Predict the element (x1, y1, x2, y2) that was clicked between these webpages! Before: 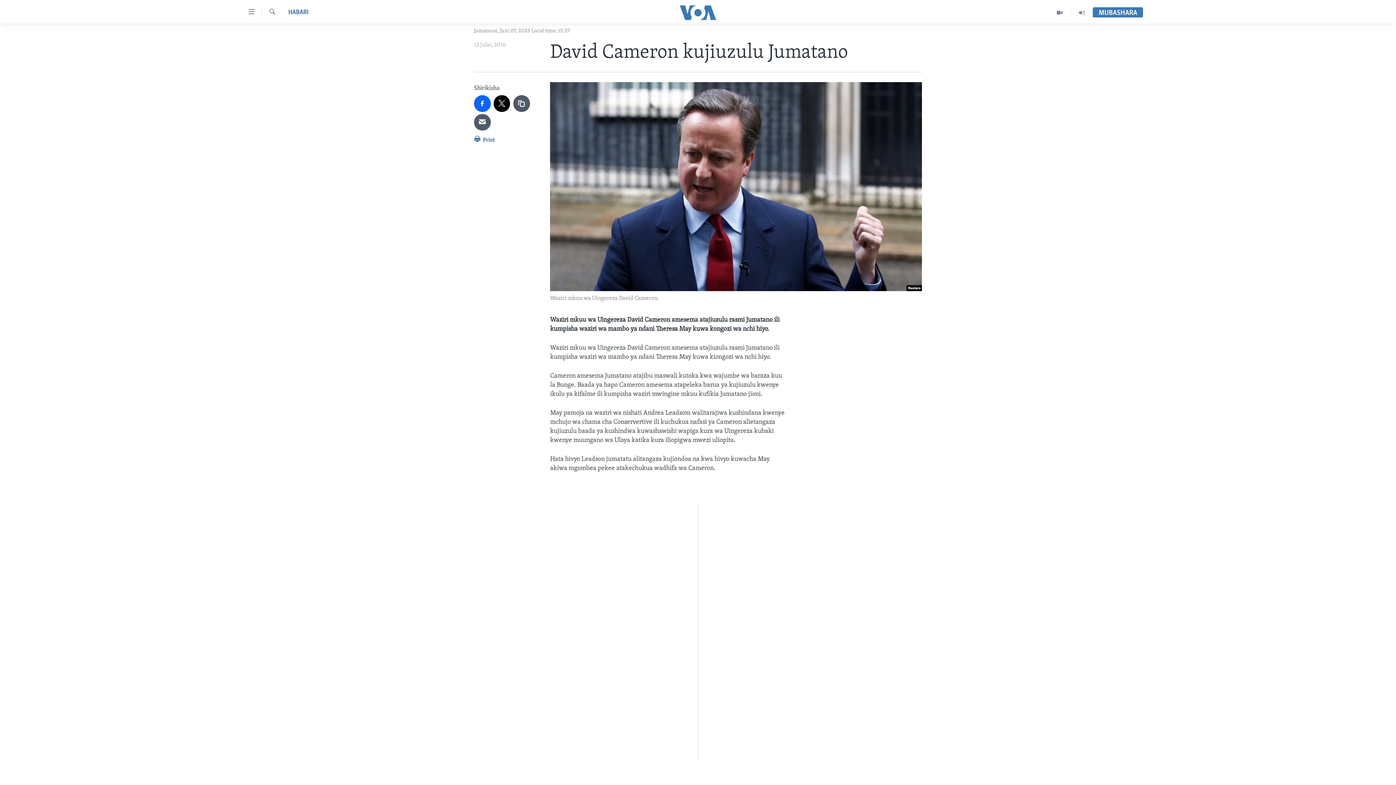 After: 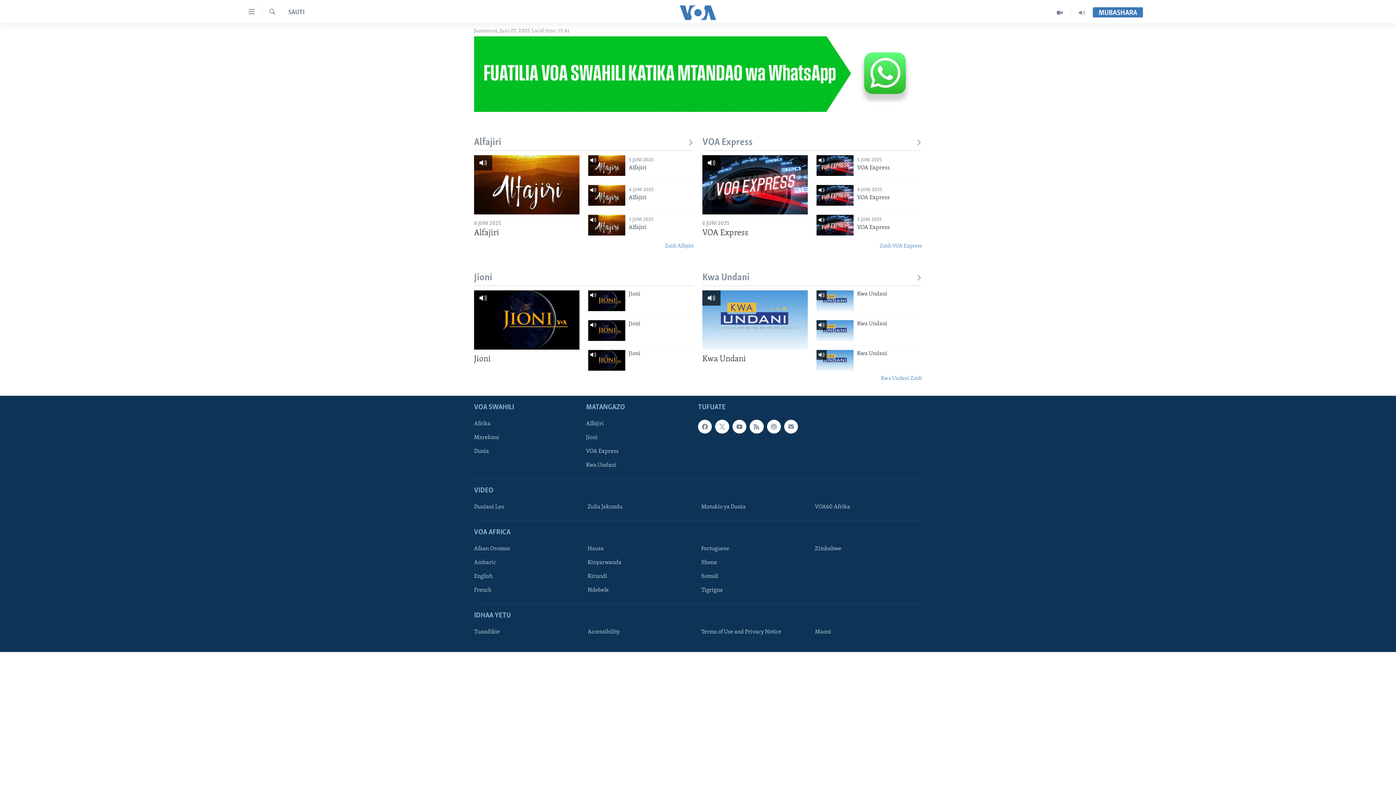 Action: bbox: (1071, 7, 1093, 17)